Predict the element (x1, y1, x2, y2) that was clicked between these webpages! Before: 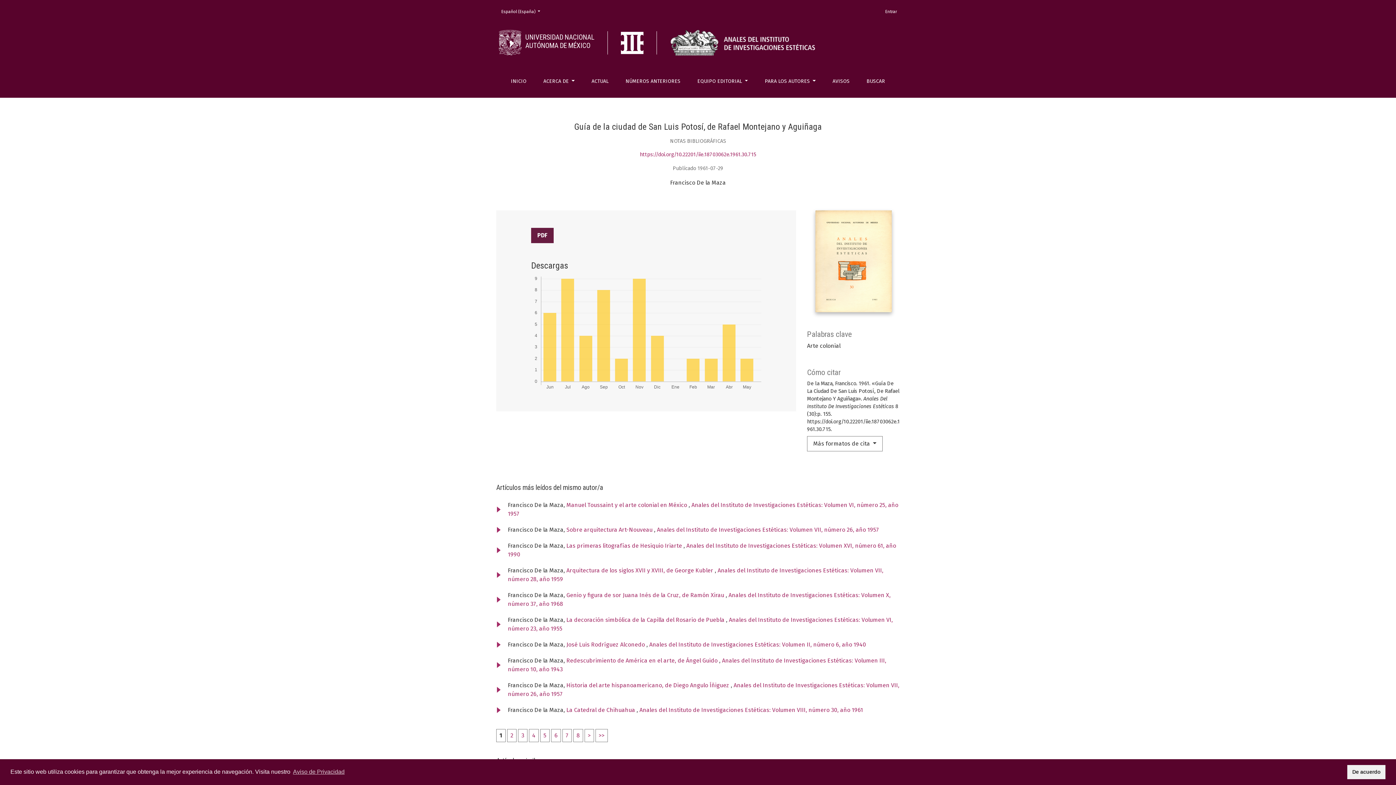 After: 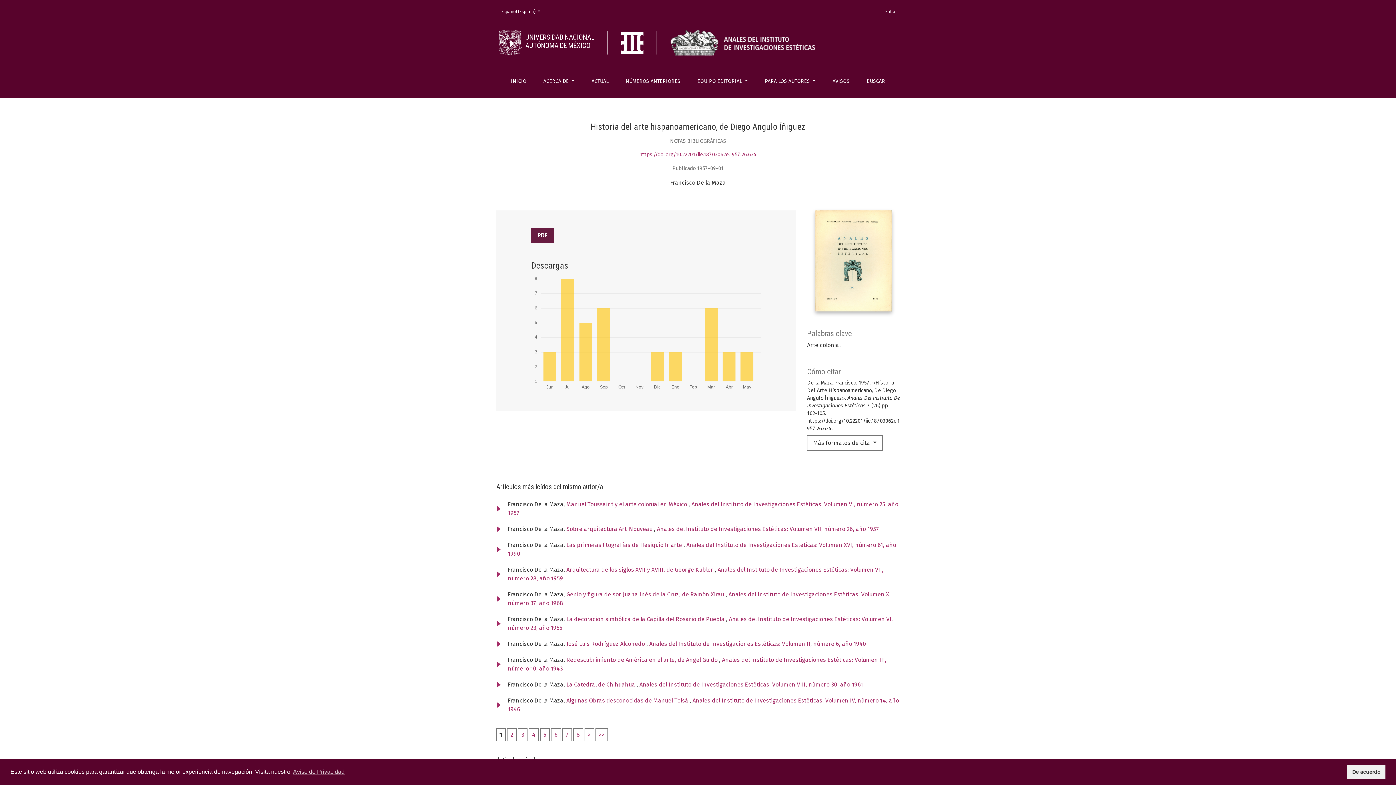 Action: label: Historia del arte hispanoamericano, de Diego Angulo Íñiguez  bbox: (566, 682, 730, 688)